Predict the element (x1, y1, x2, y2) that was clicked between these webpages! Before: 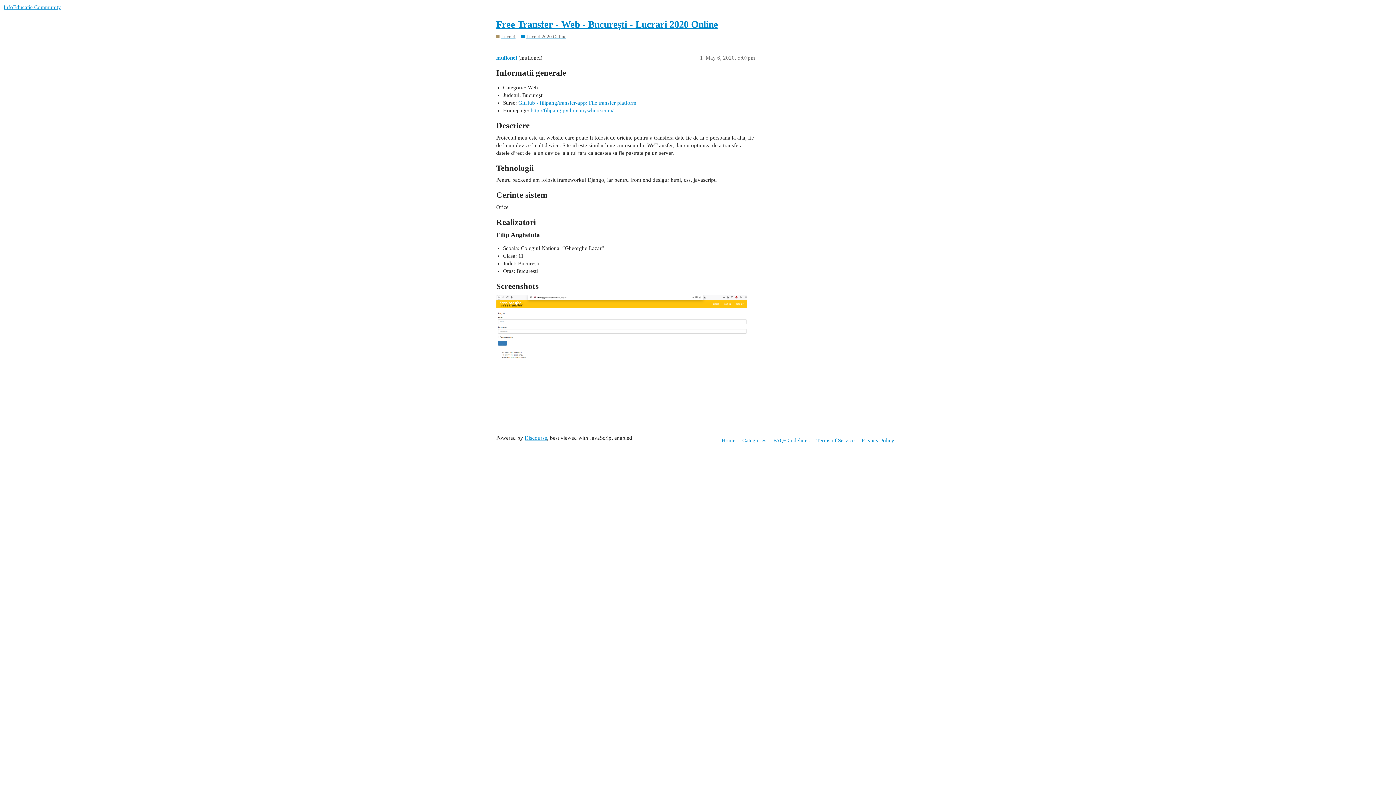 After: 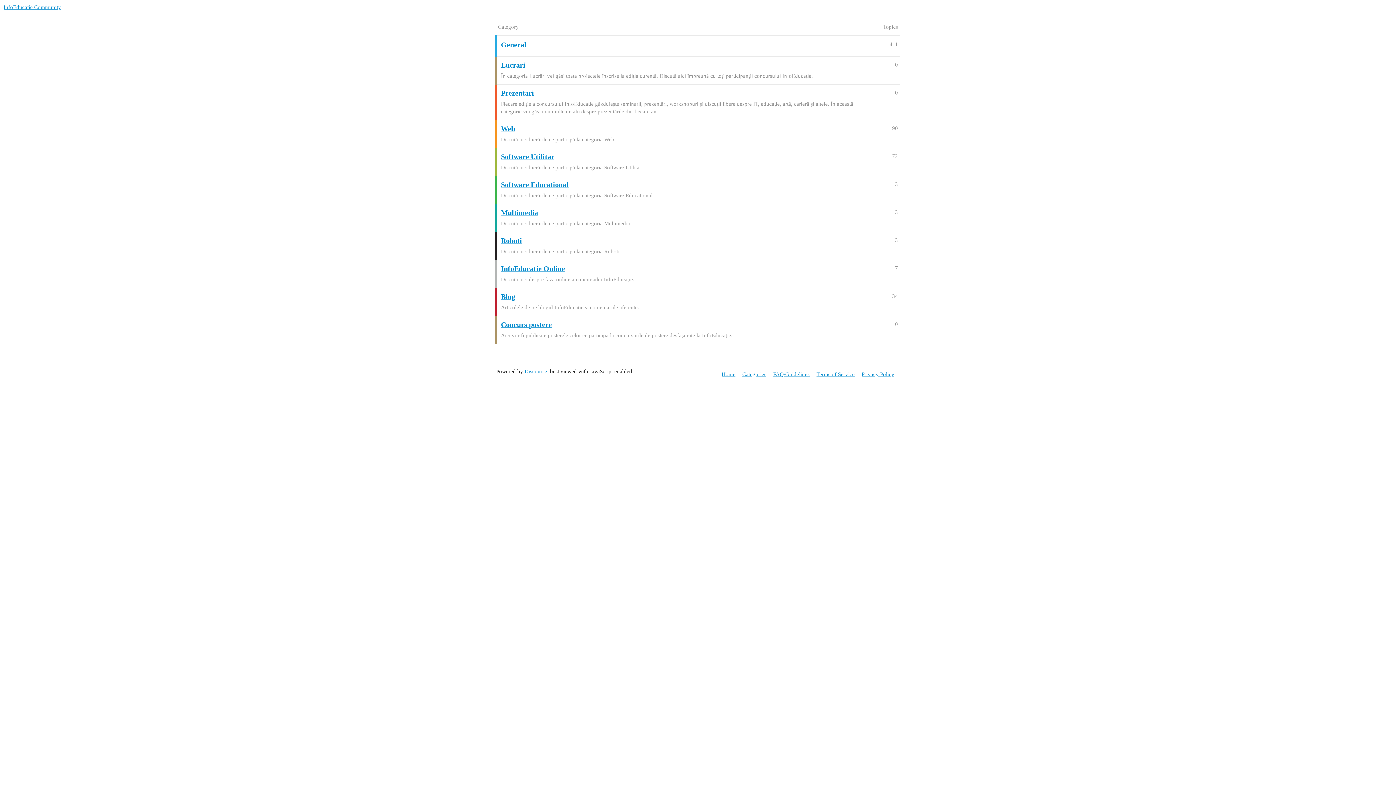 Action: bbox: (742, 434, 772, 447) label: Categories